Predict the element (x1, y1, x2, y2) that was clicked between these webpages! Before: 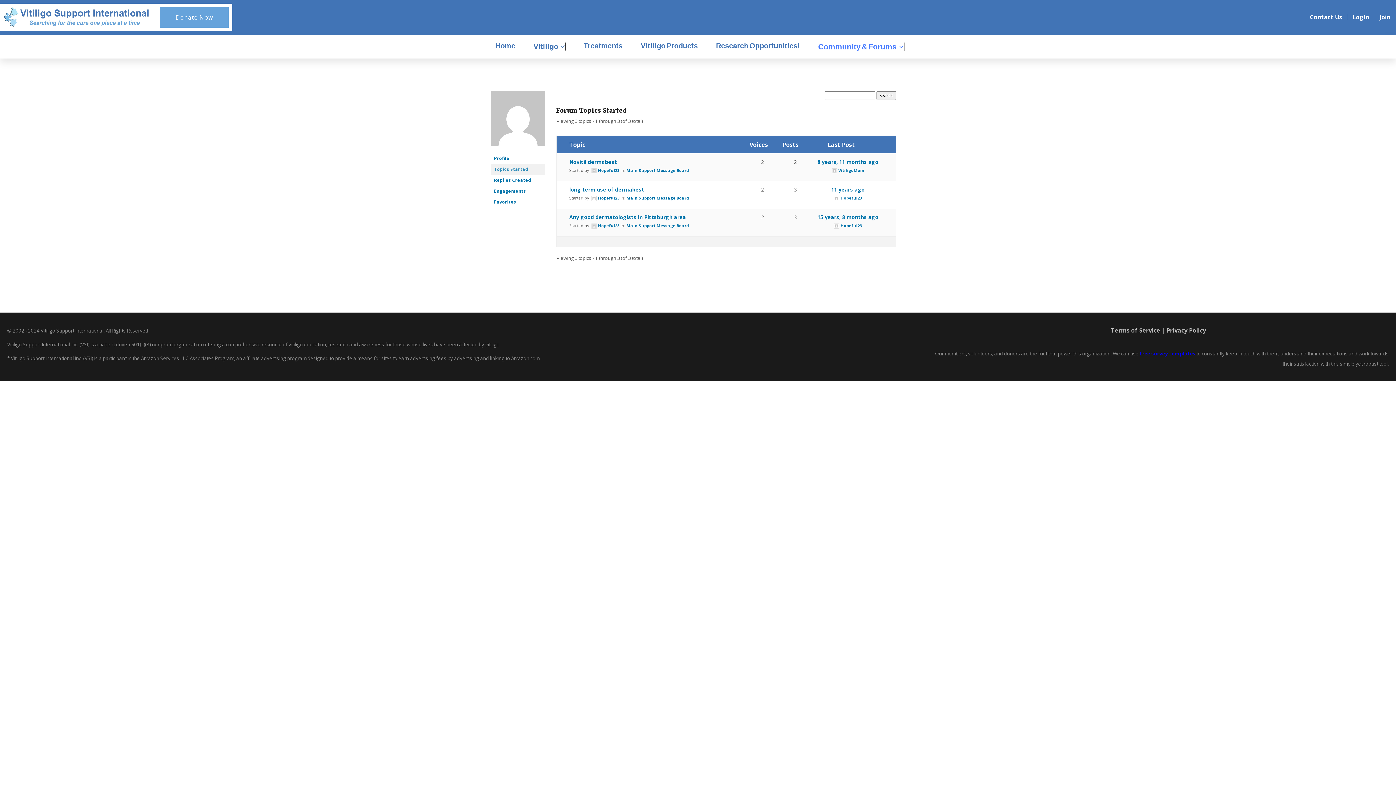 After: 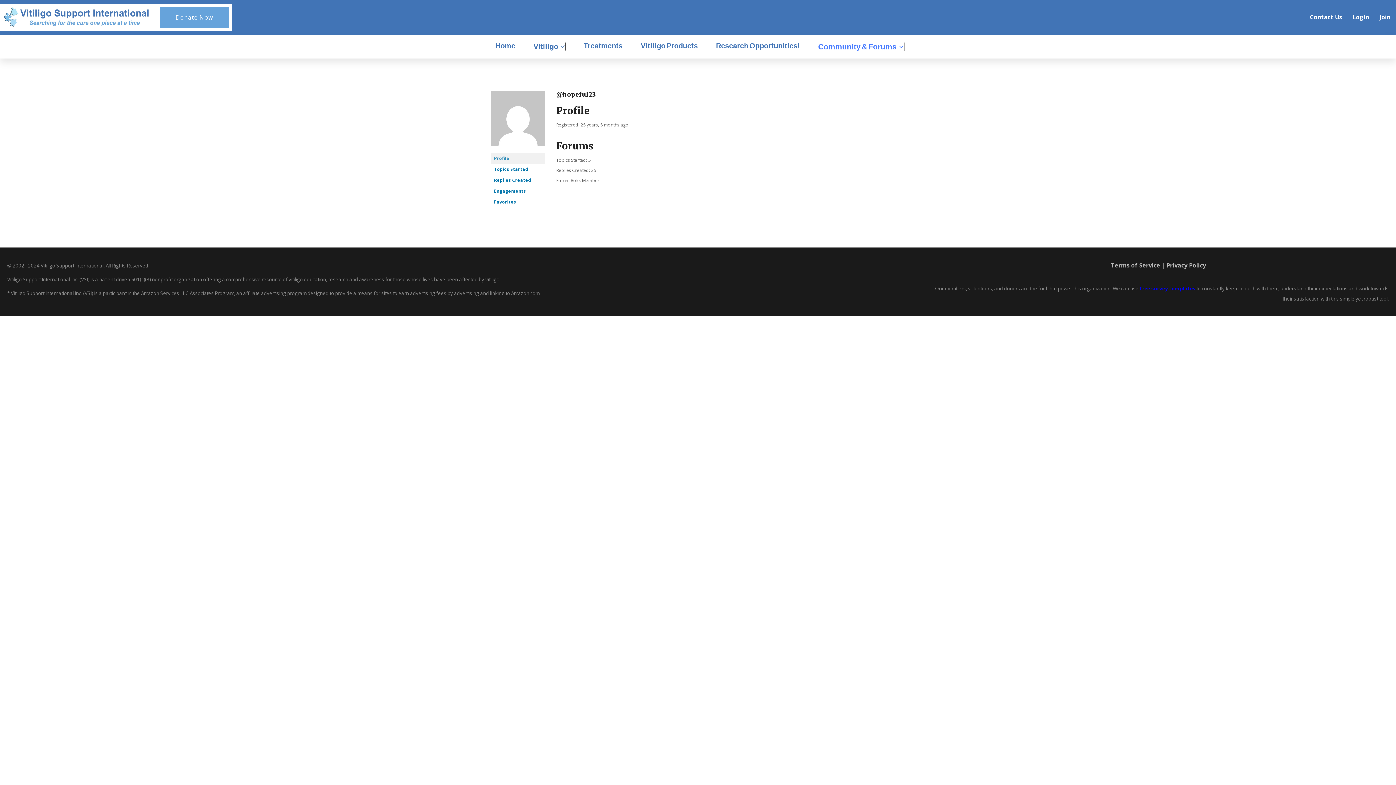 Action: bbox: (490, 152, 545, 163) label: Profile